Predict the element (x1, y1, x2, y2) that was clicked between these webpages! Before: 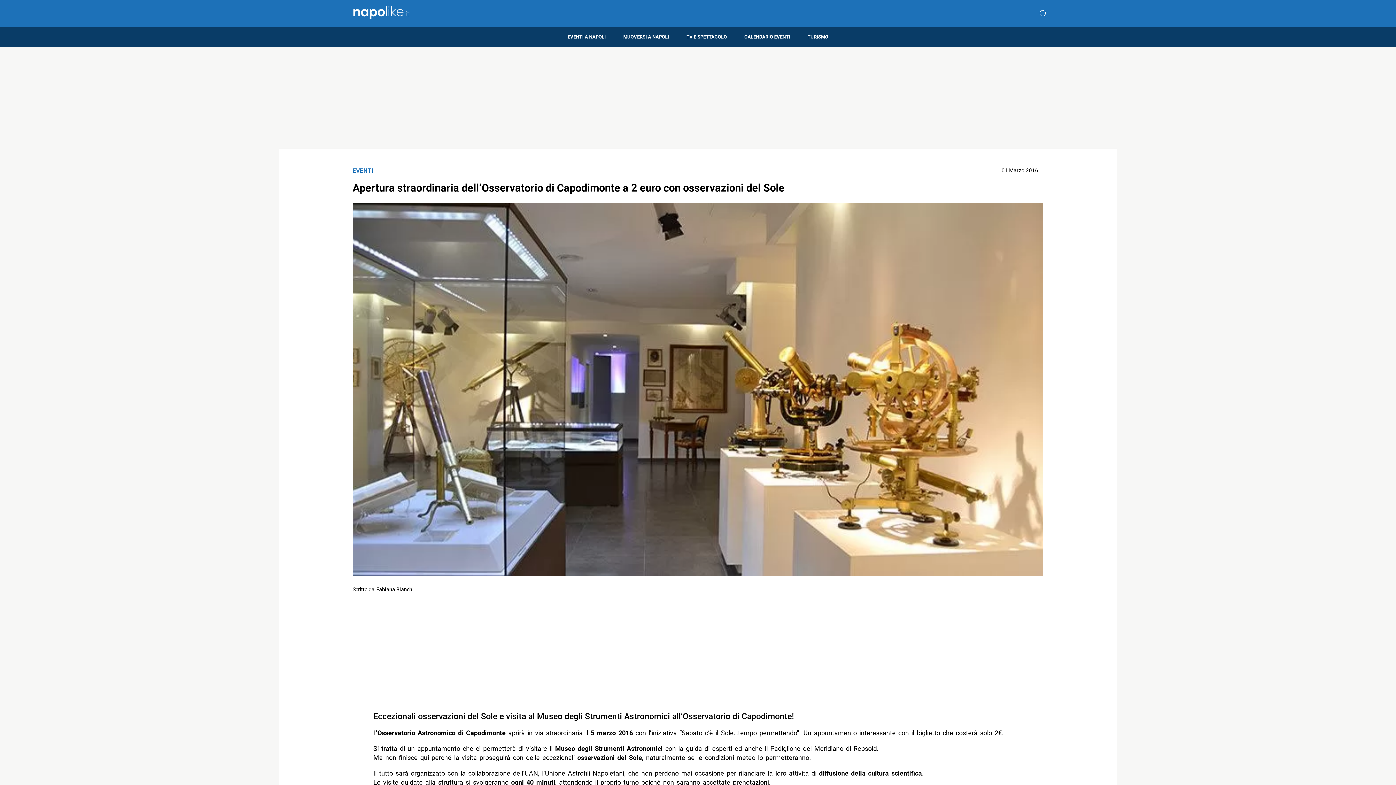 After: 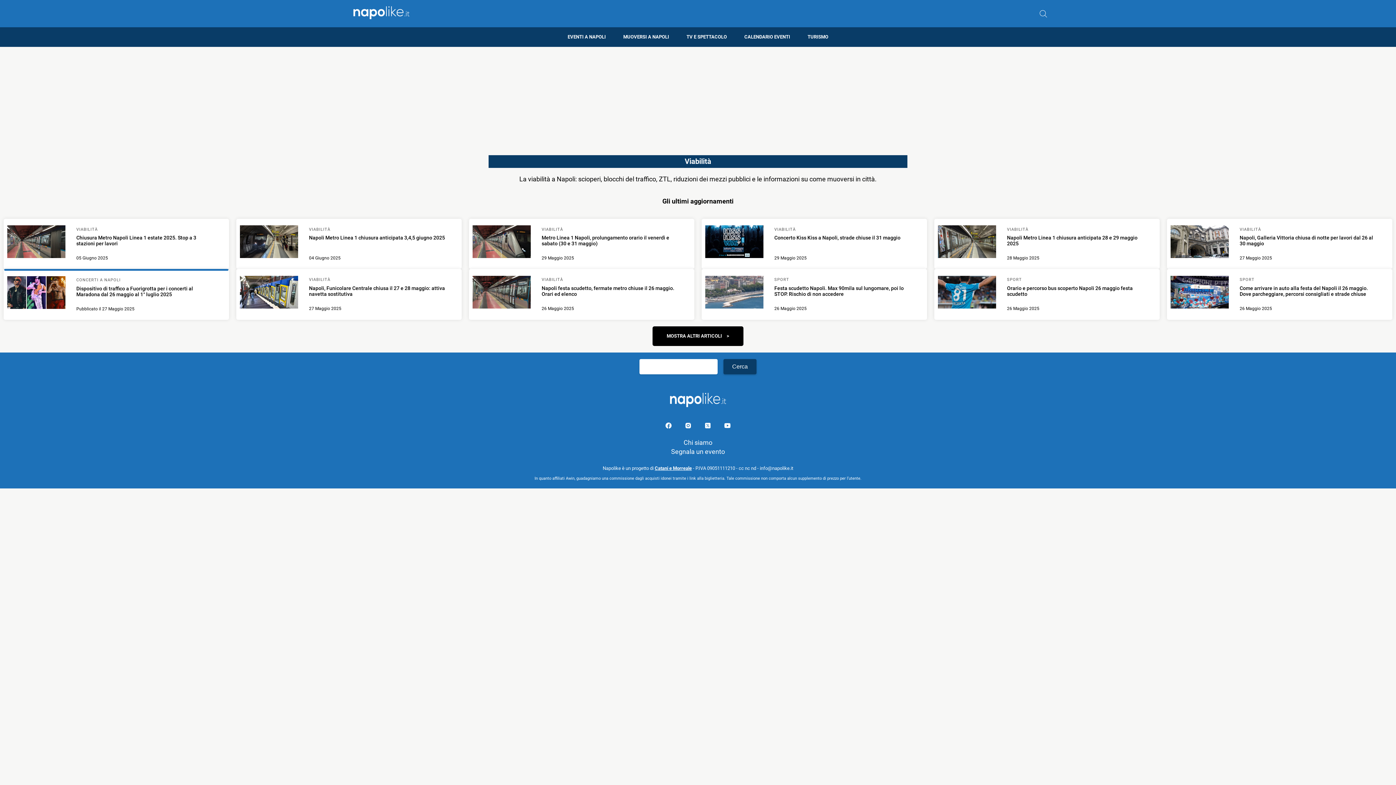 Action: bbox: (614, 27, 678, 46) label: MUOVERSI A NAPOLI